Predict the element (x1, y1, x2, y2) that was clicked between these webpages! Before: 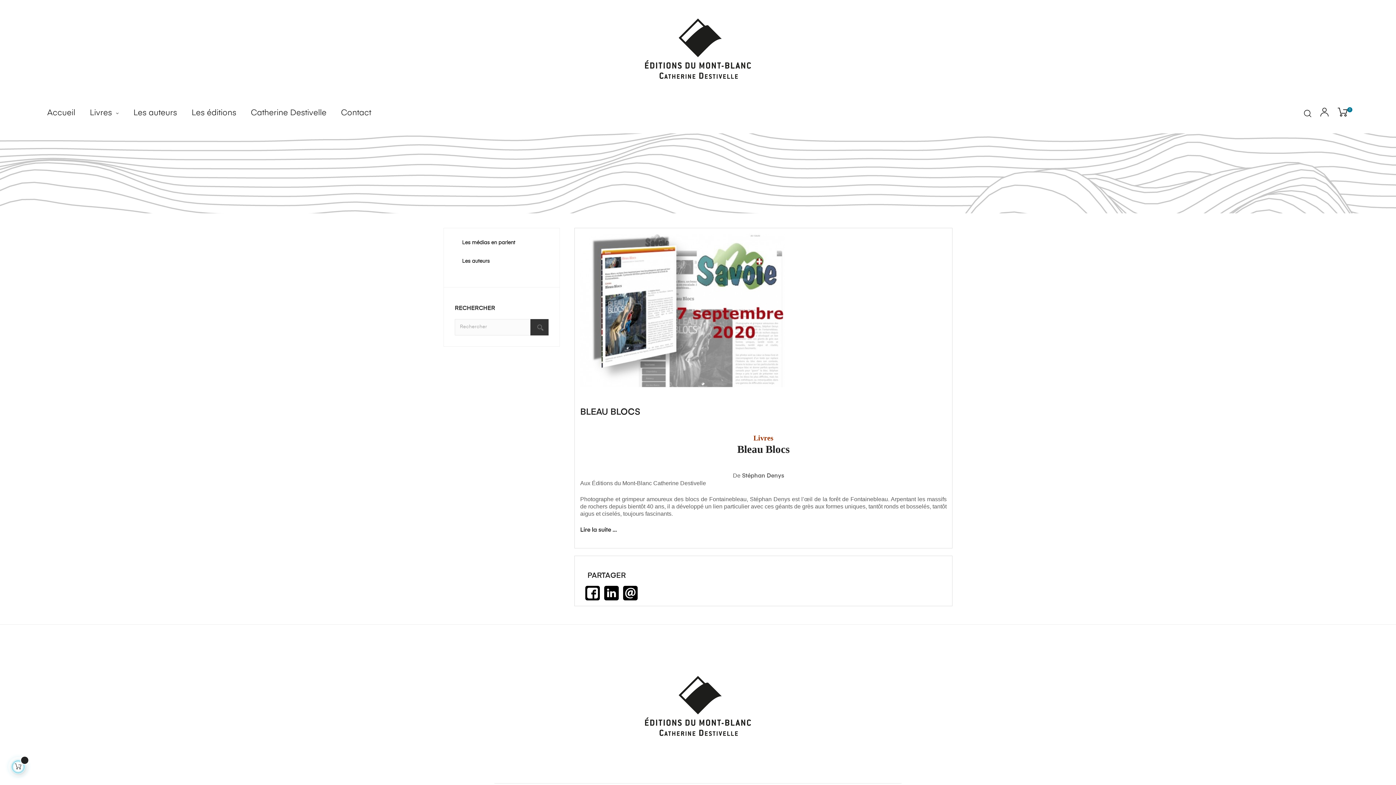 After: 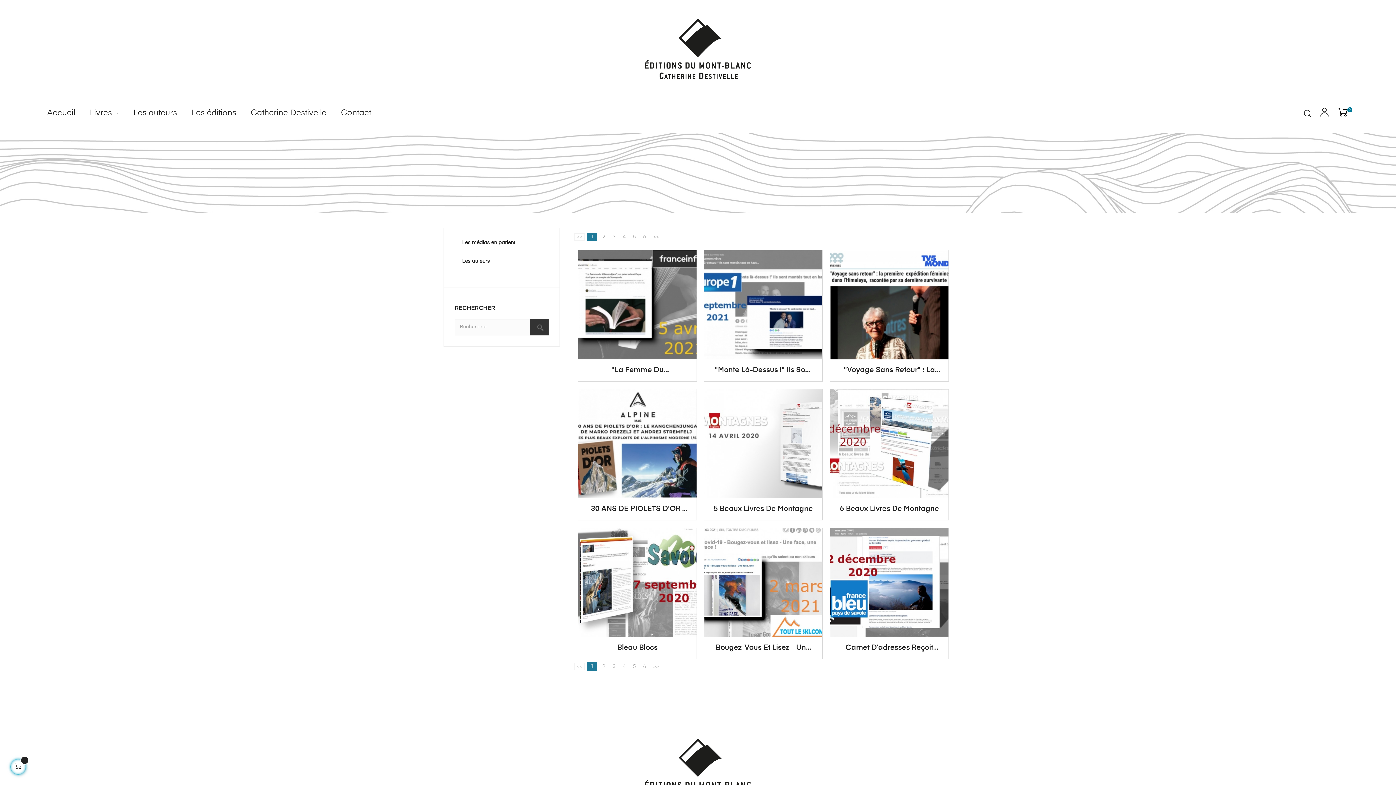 Action: bbox: (462, 240, 515, 245) label: Les médias en parlent